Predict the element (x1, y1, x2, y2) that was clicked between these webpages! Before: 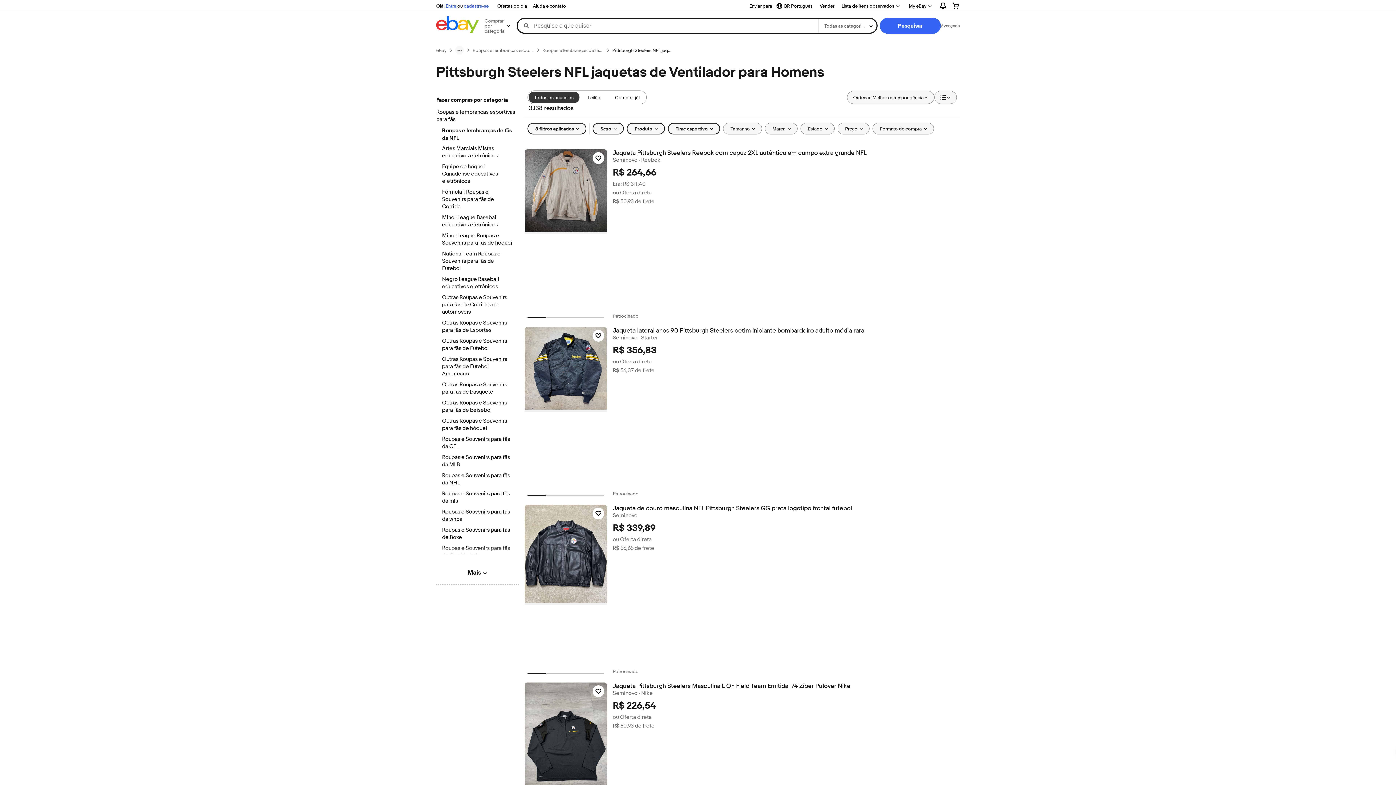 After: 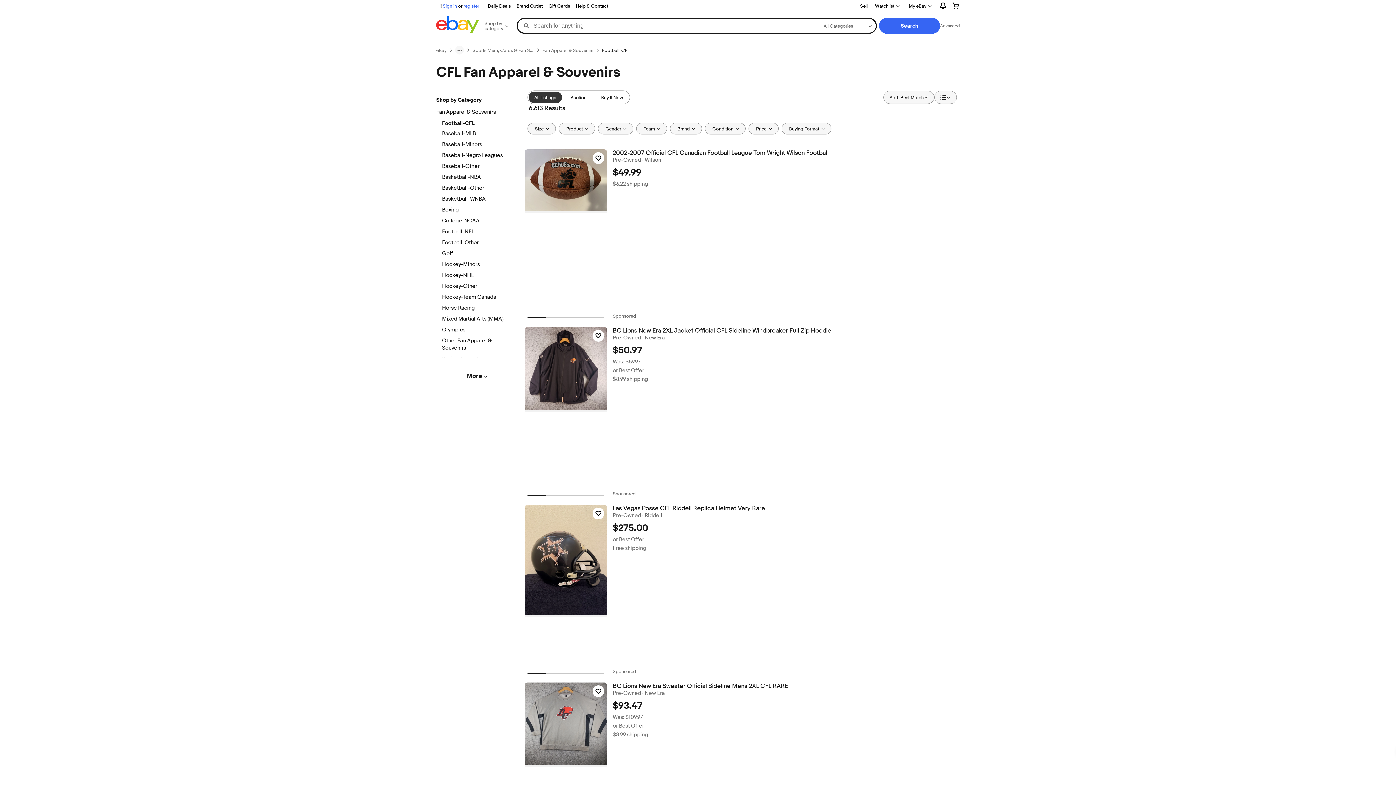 Action: label: Roupas e Souvenirs para fãs da CFL bbox: (442, 436, 512, 451)